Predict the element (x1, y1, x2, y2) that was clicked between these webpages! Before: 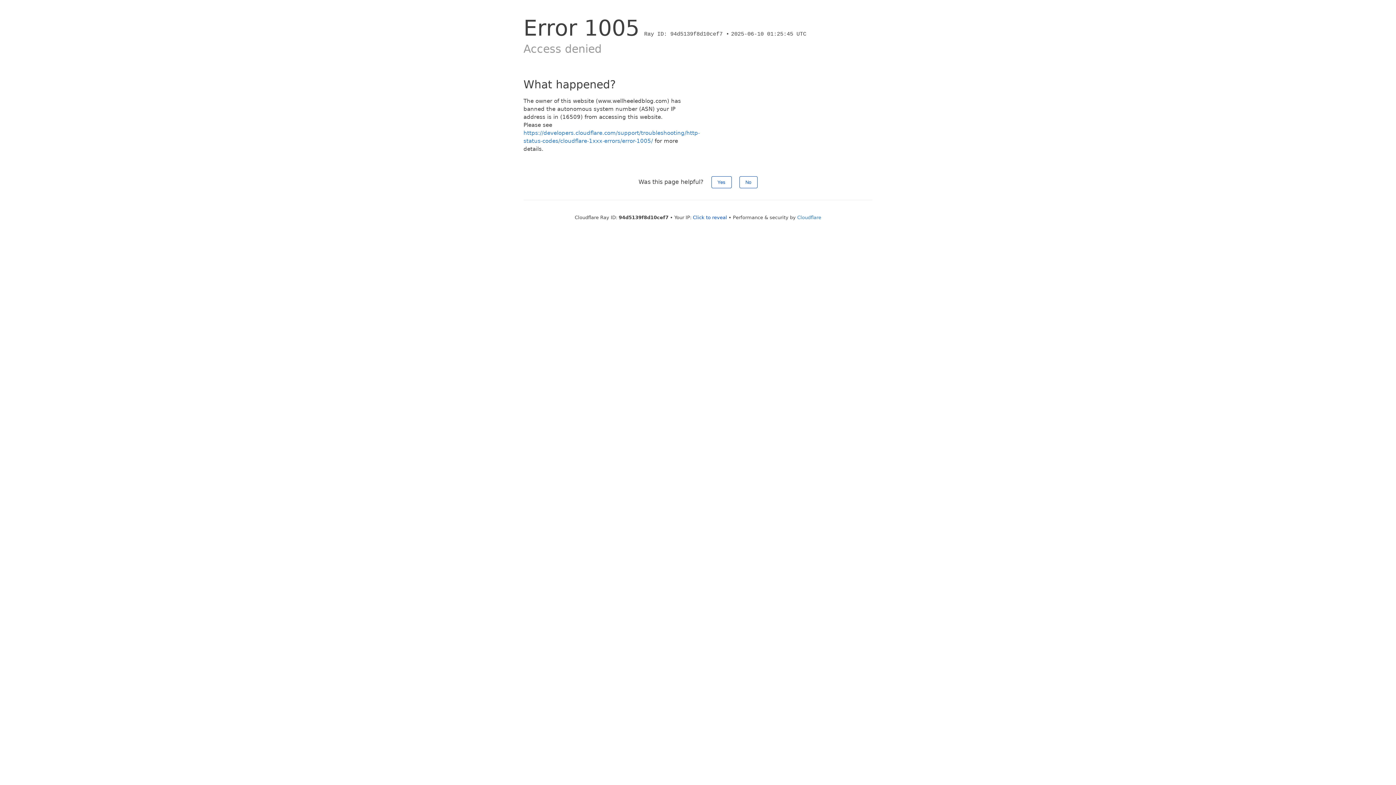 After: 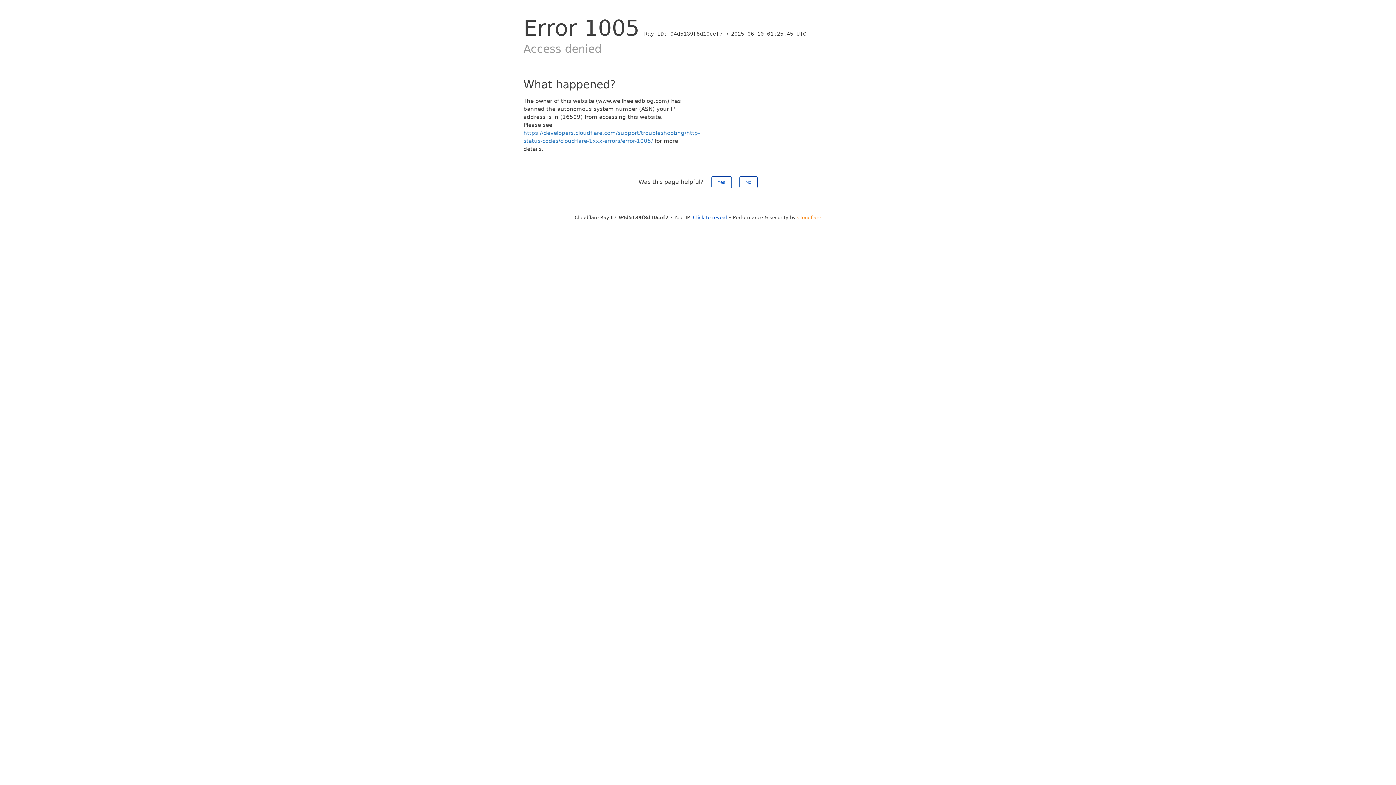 Action: label: Cloudflare bbox: (797, 214, 821, 220)